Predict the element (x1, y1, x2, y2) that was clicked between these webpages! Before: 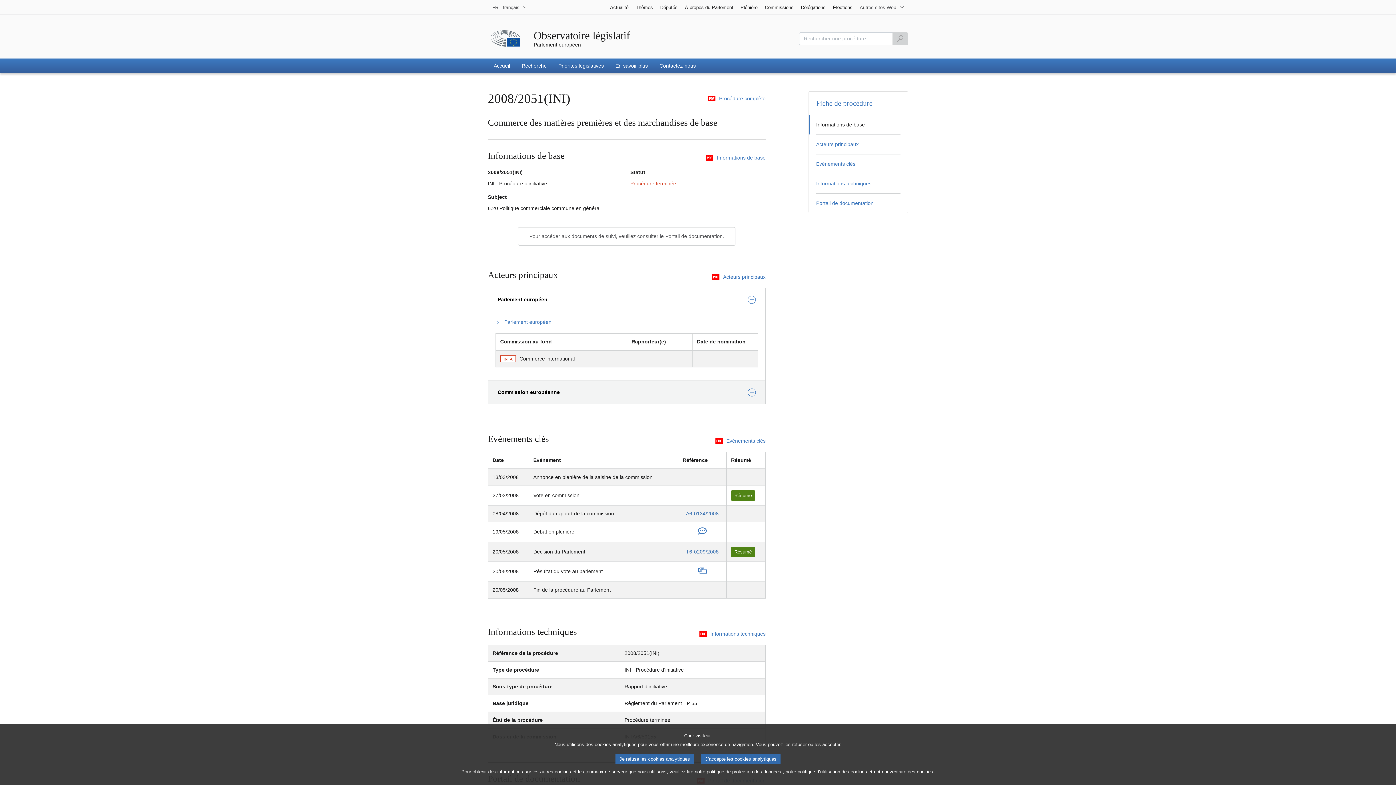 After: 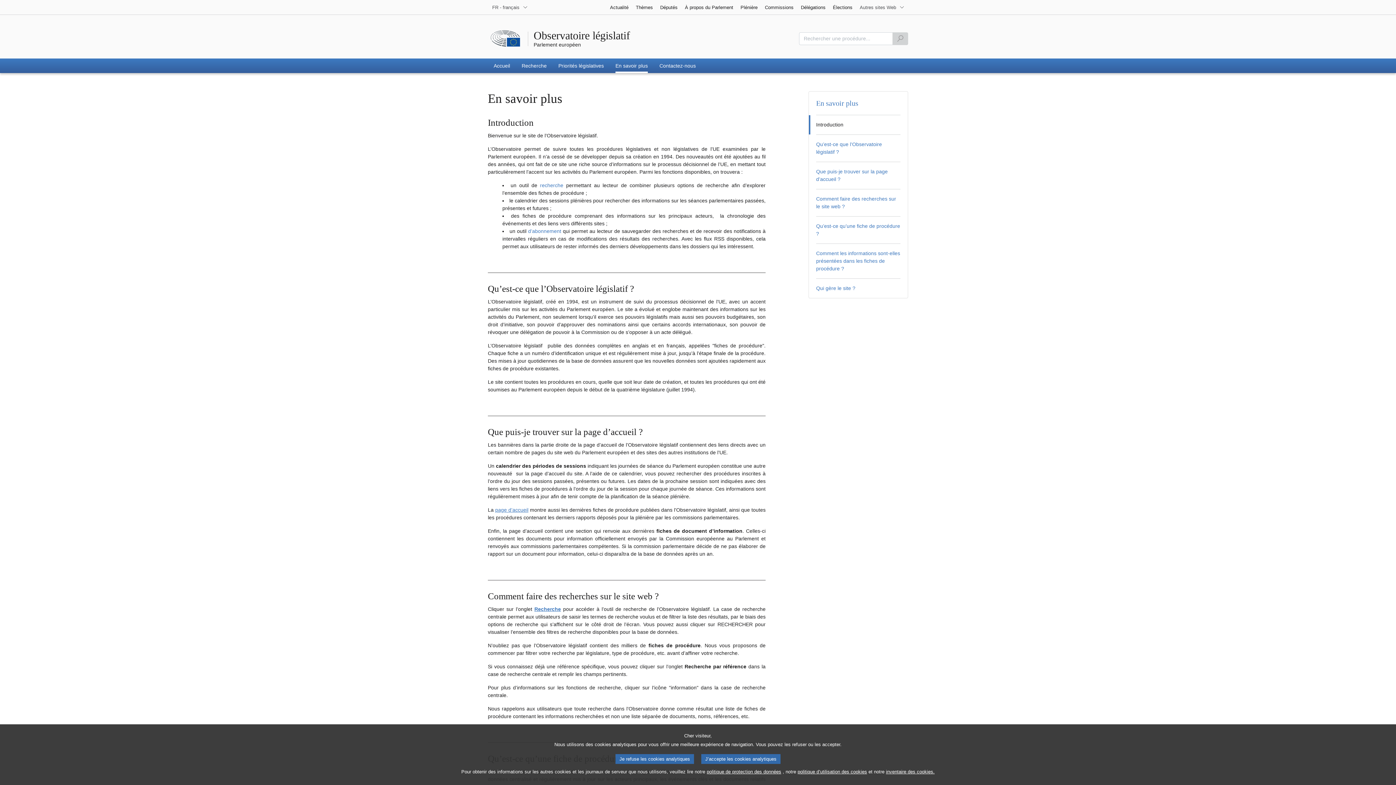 Action: label: En savoir plus bbox: (609, 58, 653, 73)